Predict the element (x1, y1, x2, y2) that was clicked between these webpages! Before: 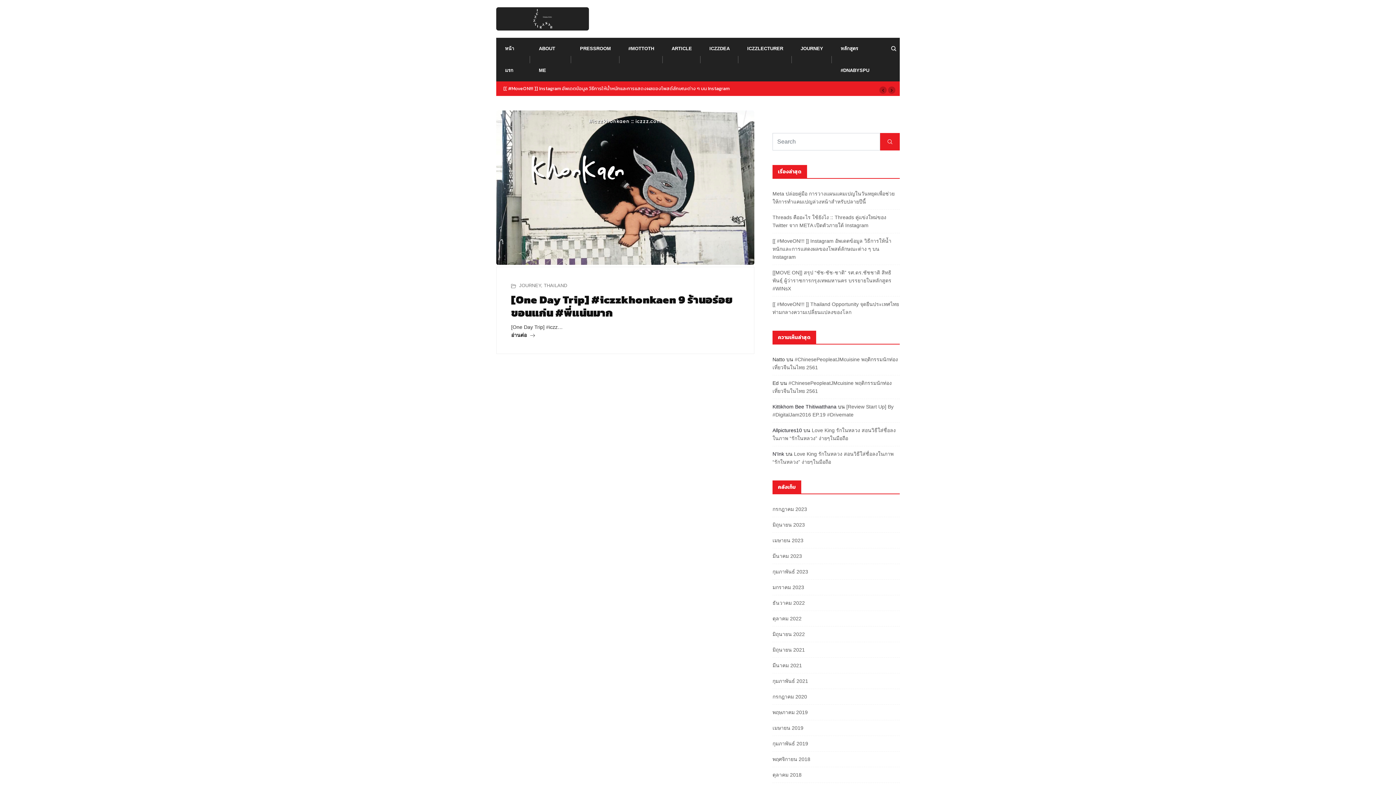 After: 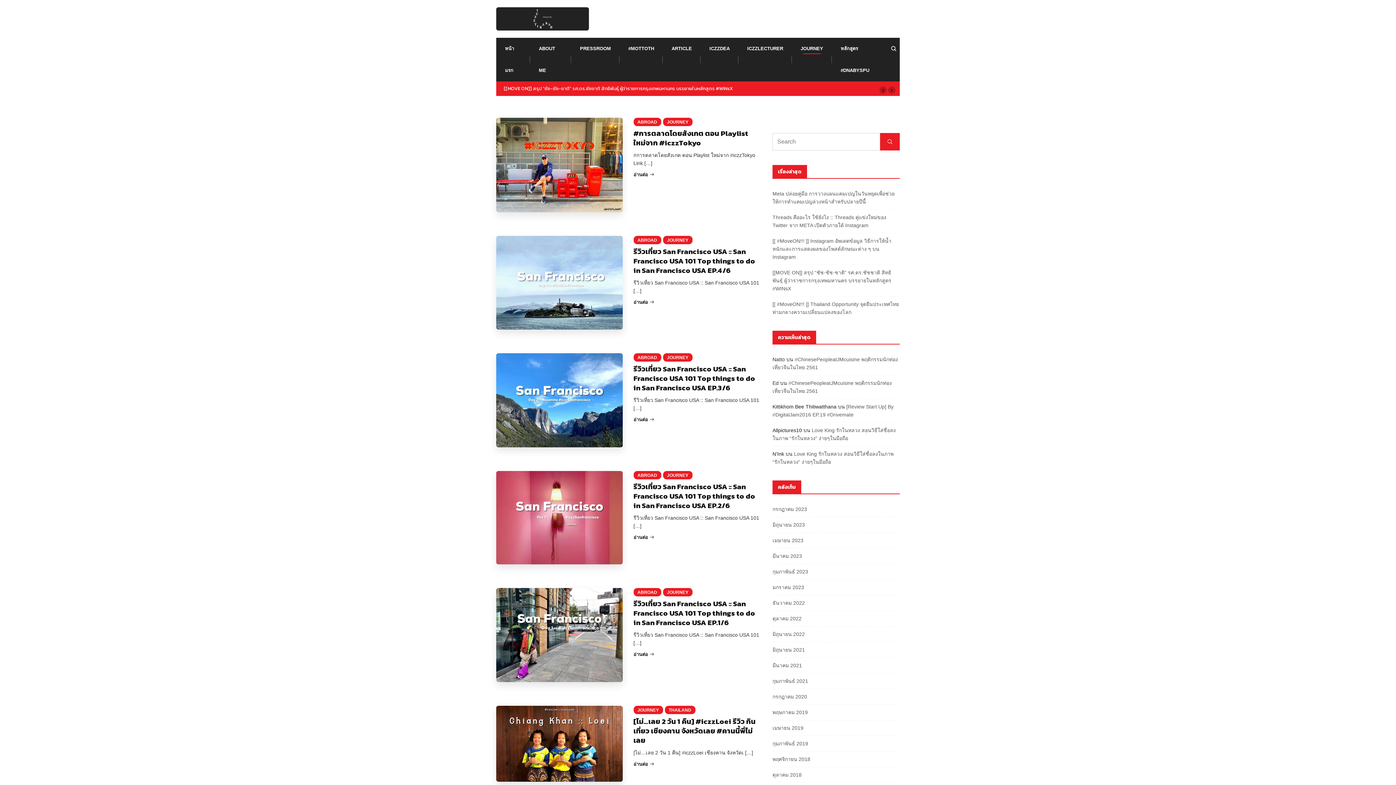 Action: label: JOURNEY bbox: (519, 283, 541, 288)